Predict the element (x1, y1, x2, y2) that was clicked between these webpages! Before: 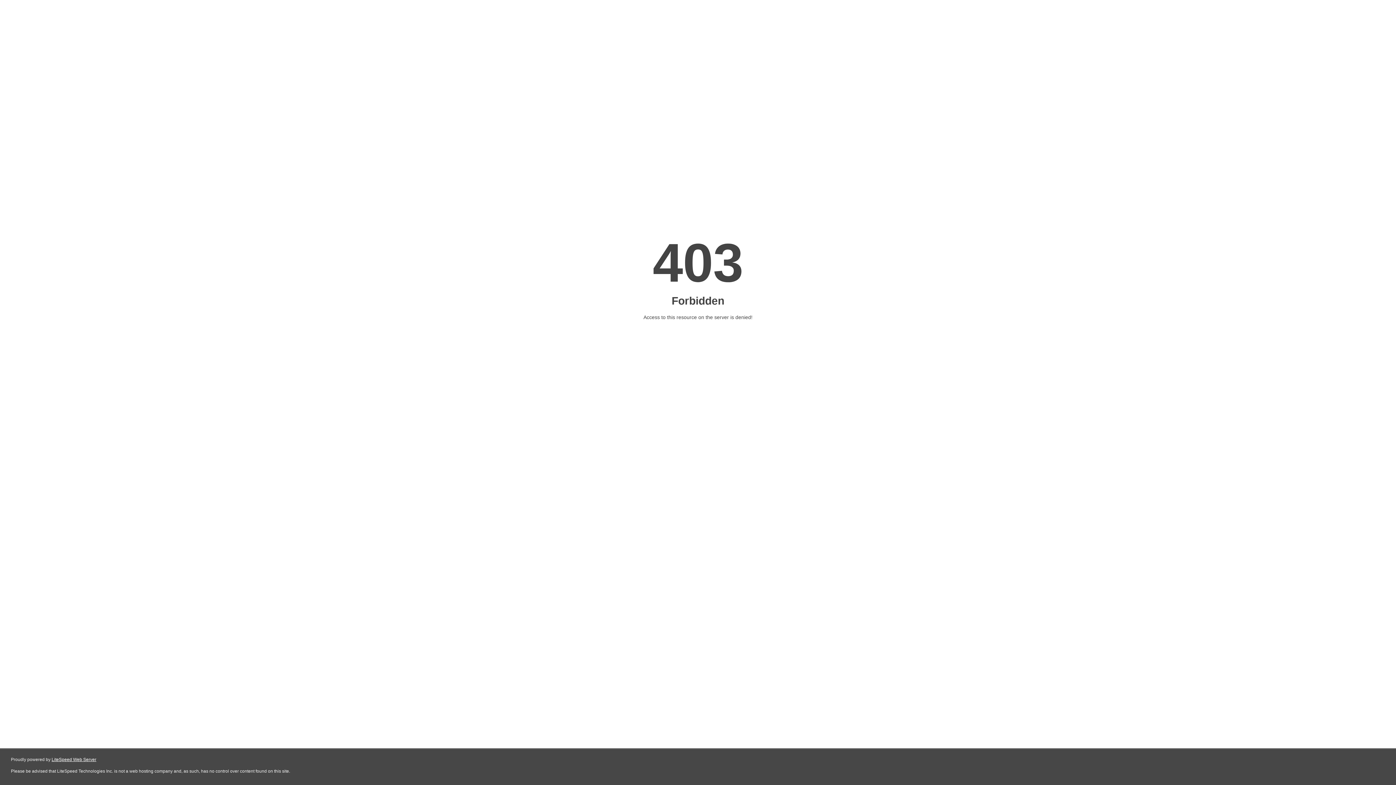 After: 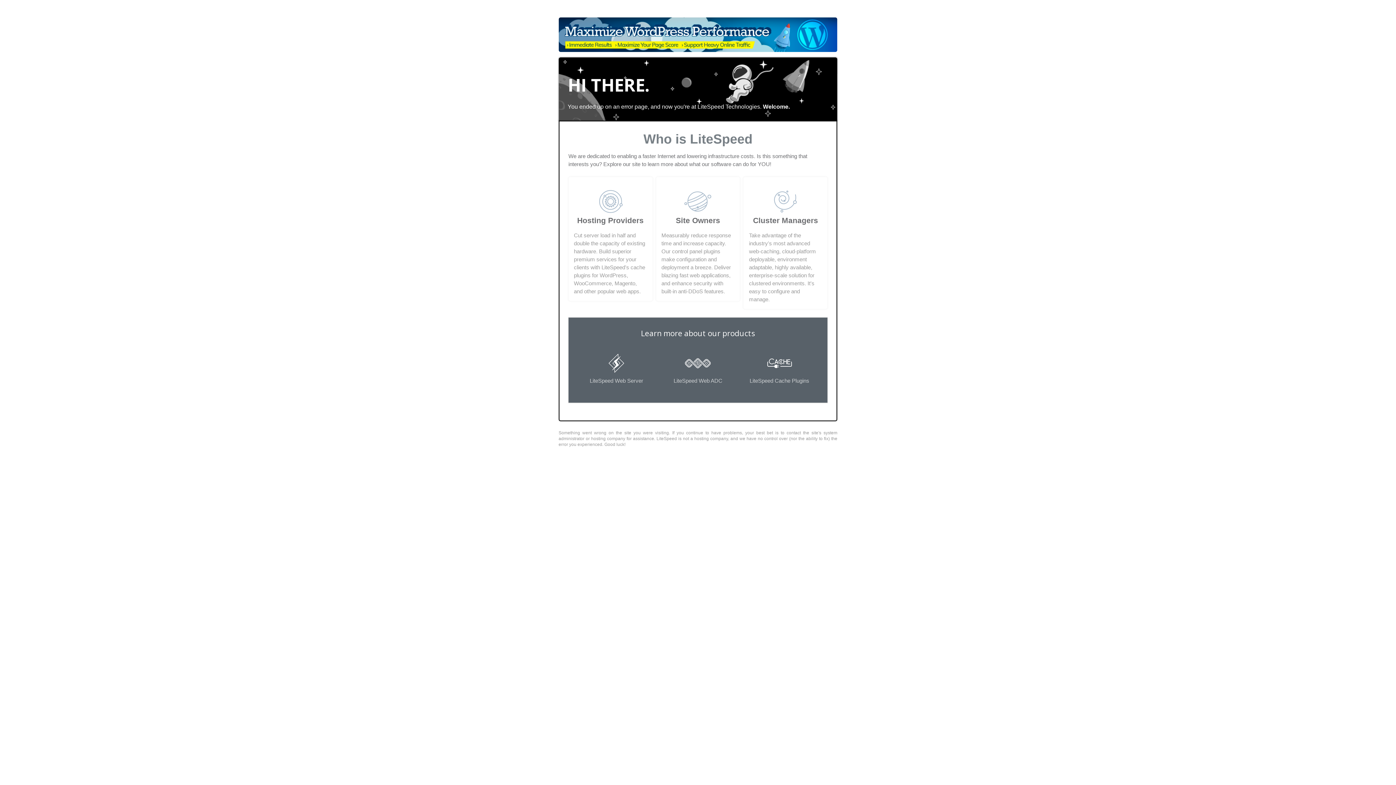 Action: label: LiteSpeed Web Server bbox: (51, 757, 96, 762)